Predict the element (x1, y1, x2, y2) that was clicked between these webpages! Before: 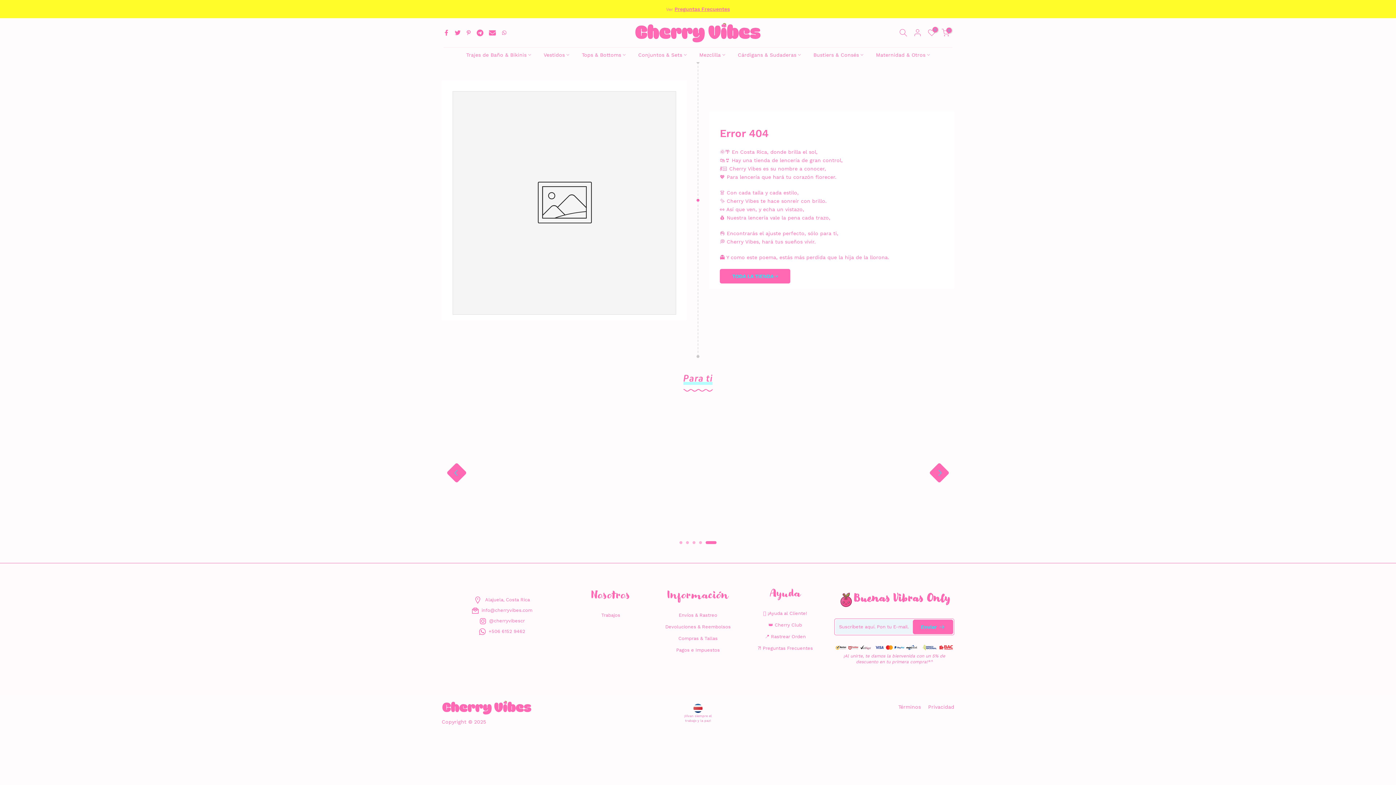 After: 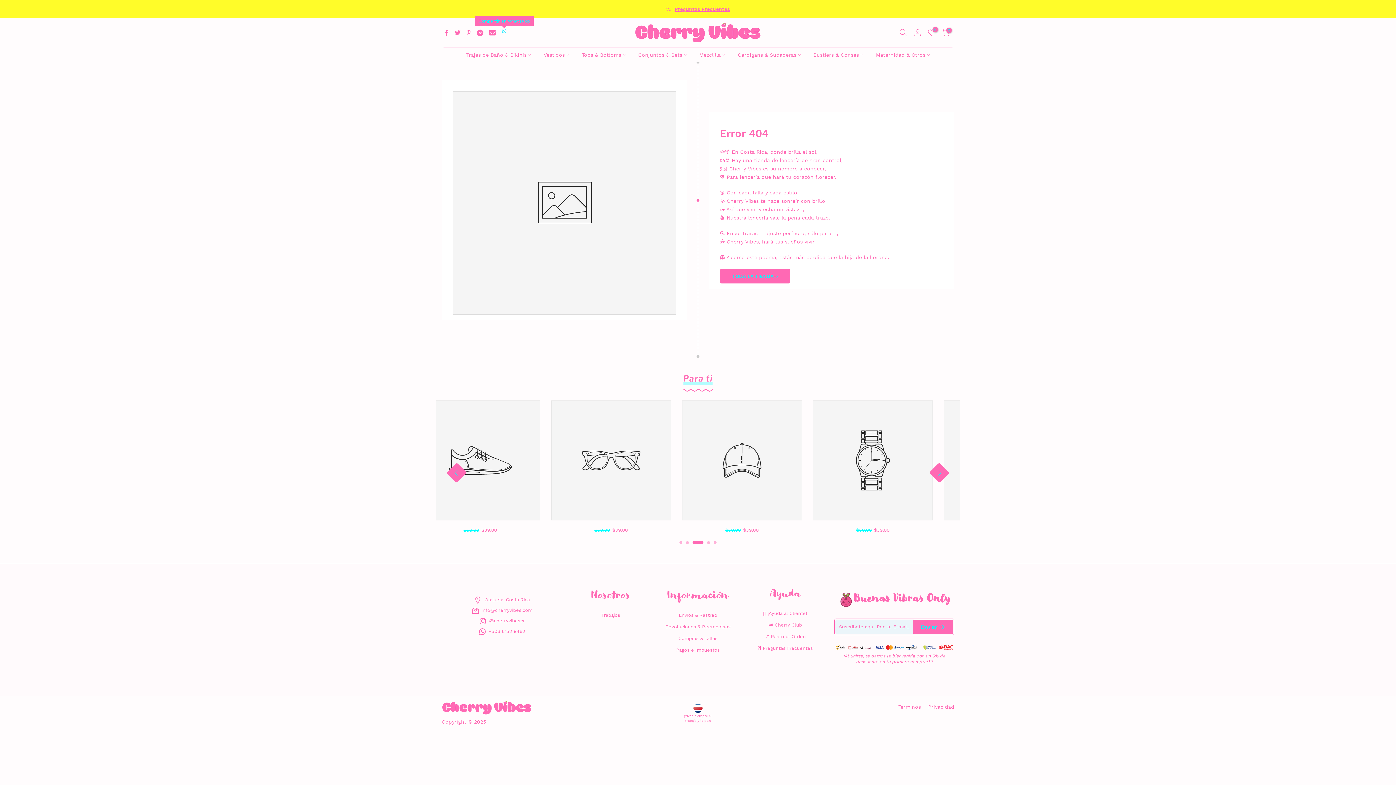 Action: bbox: (501, 28, 507, 37)